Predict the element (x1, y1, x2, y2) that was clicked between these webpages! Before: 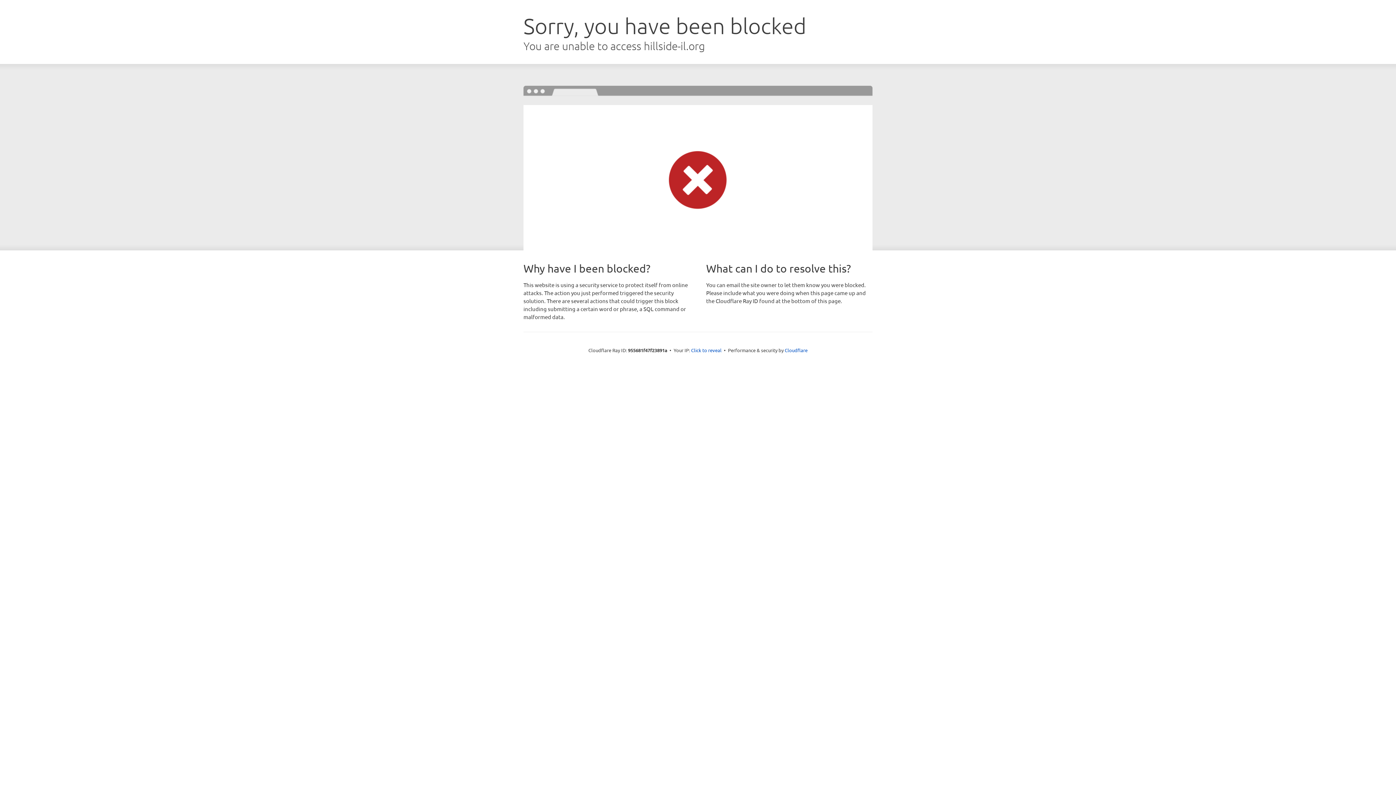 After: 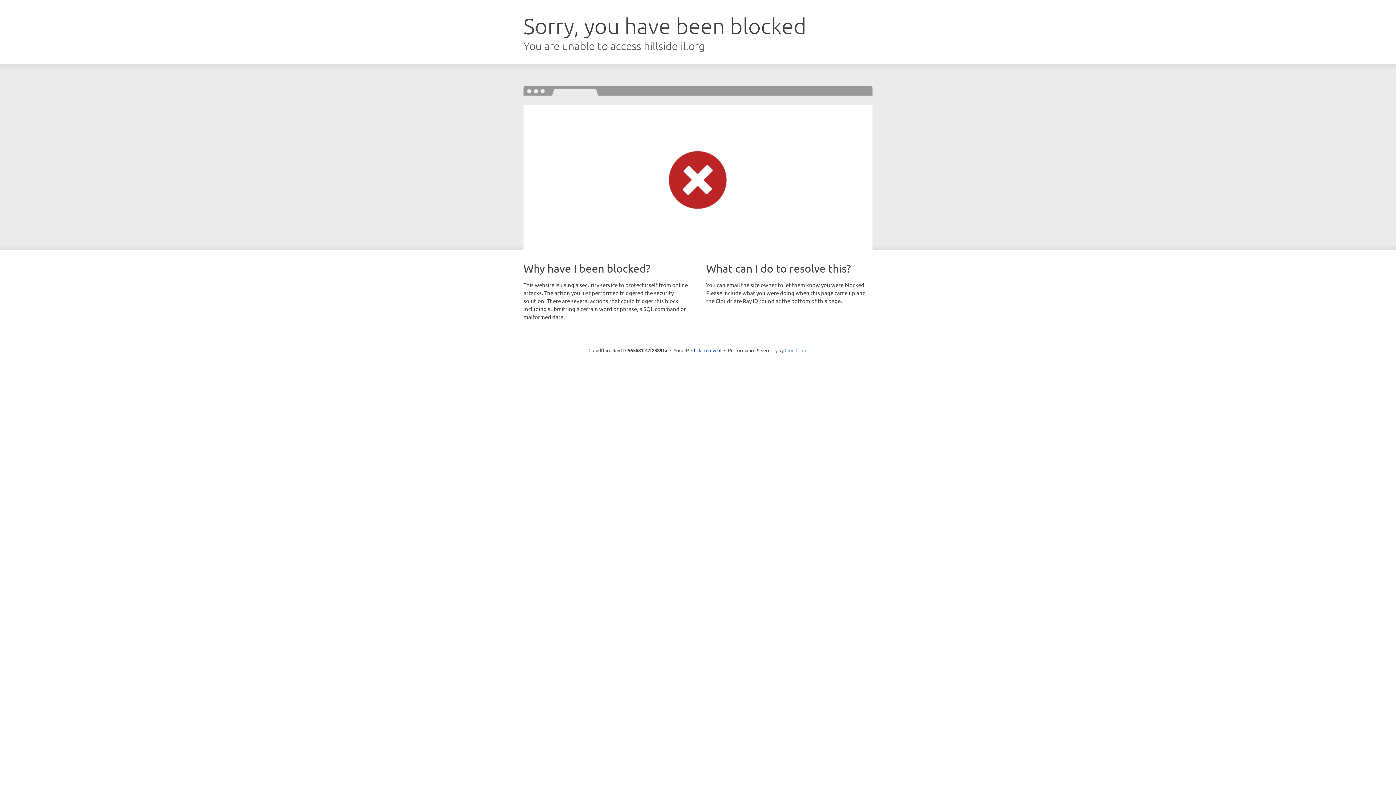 Action: label: Cloudflare bbox: (784, 347, 807, 353)